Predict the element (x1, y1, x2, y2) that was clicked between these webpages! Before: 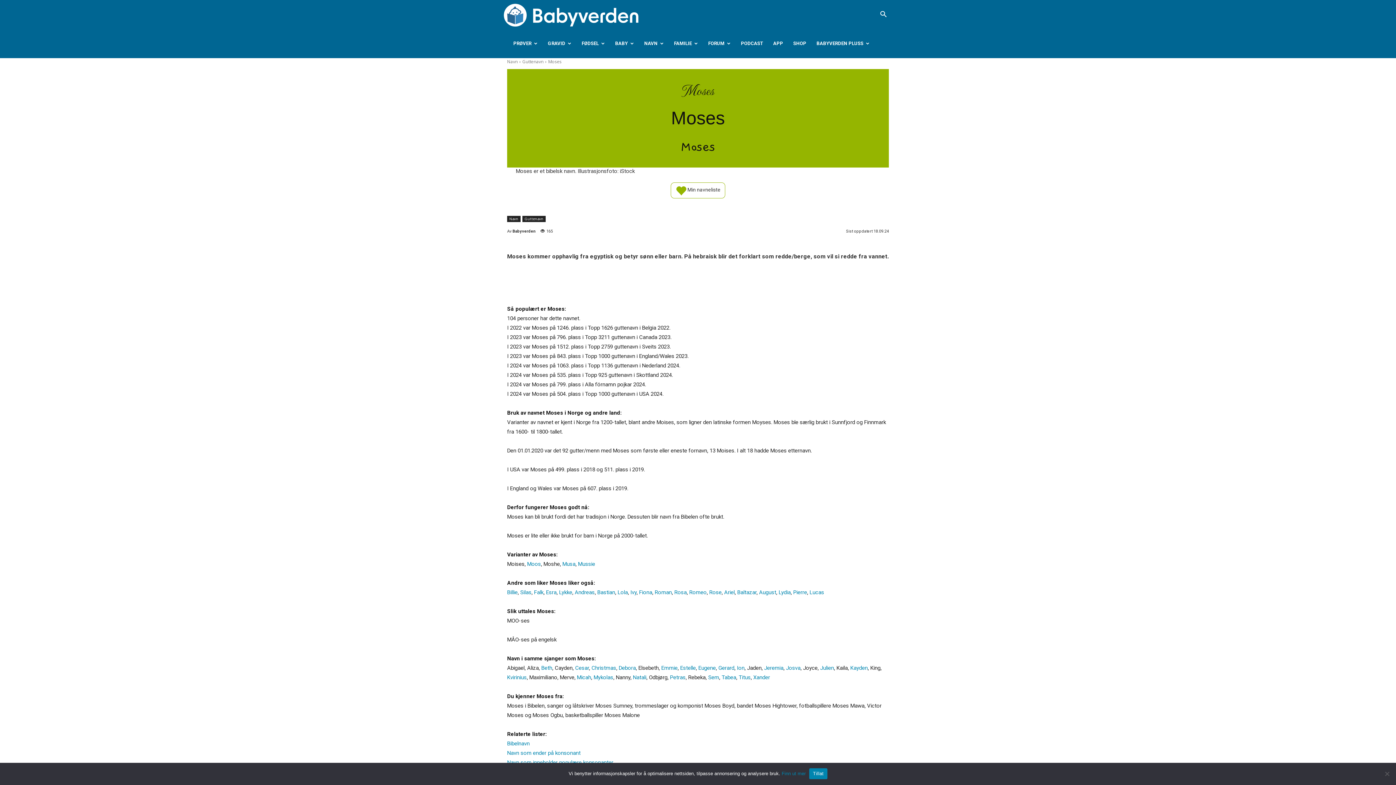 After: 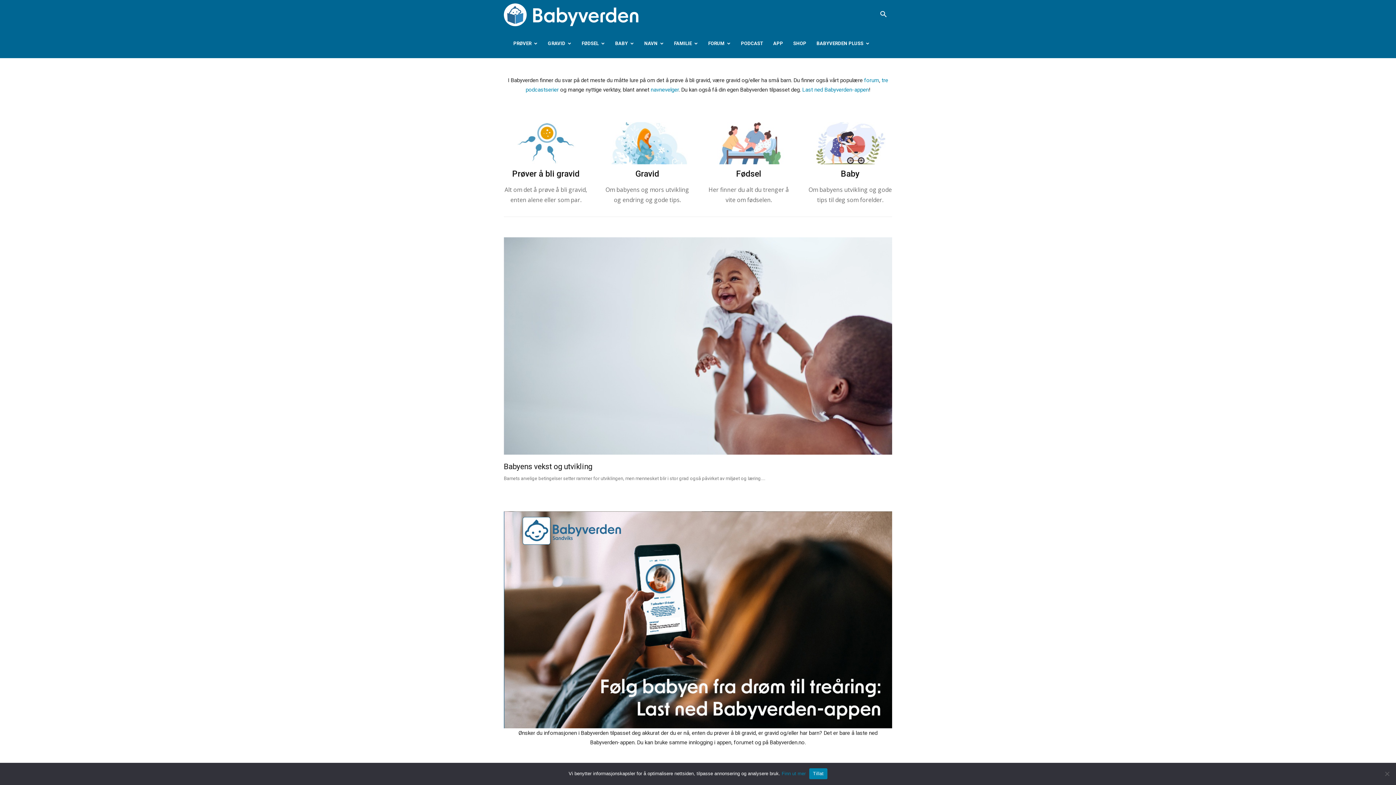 Action: bbox: (504, 0, 638, 29) label: Logo